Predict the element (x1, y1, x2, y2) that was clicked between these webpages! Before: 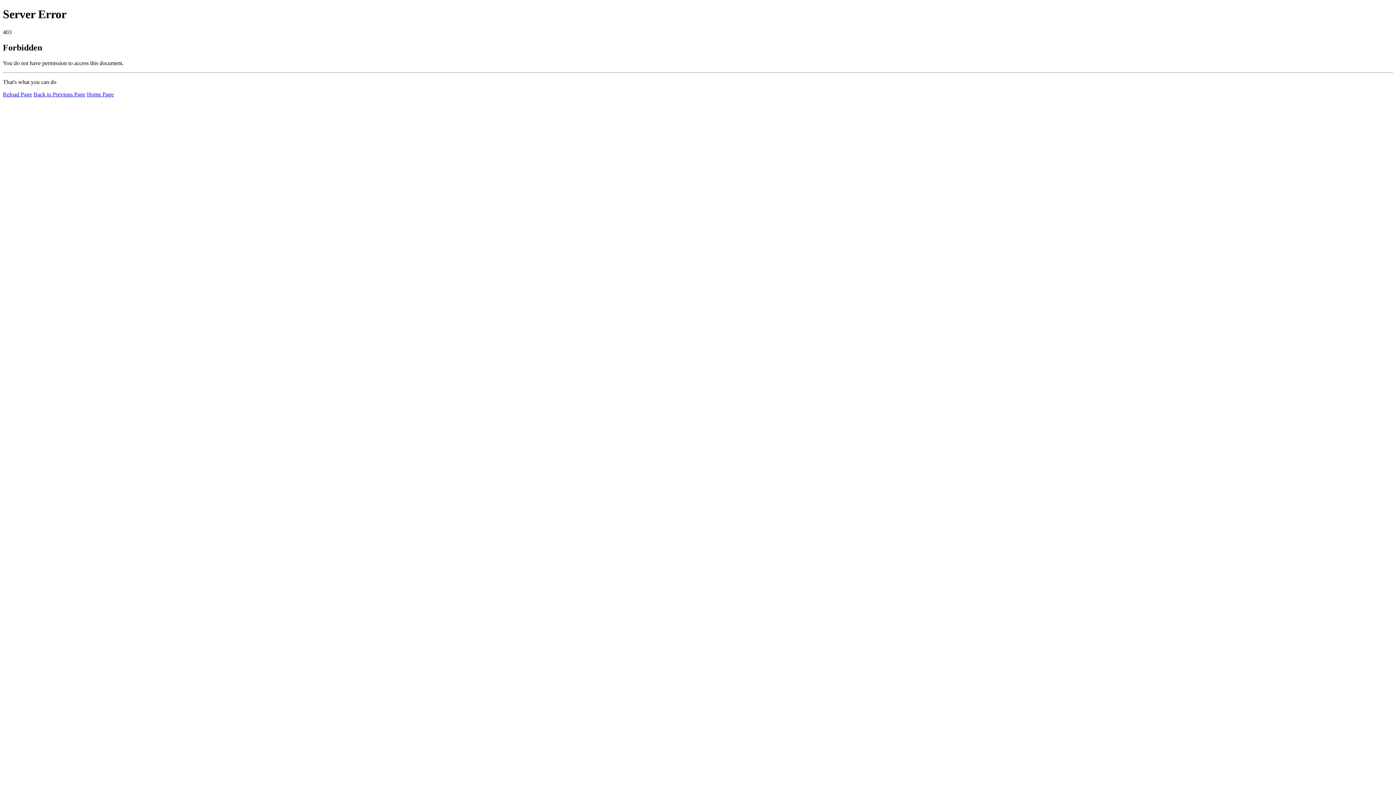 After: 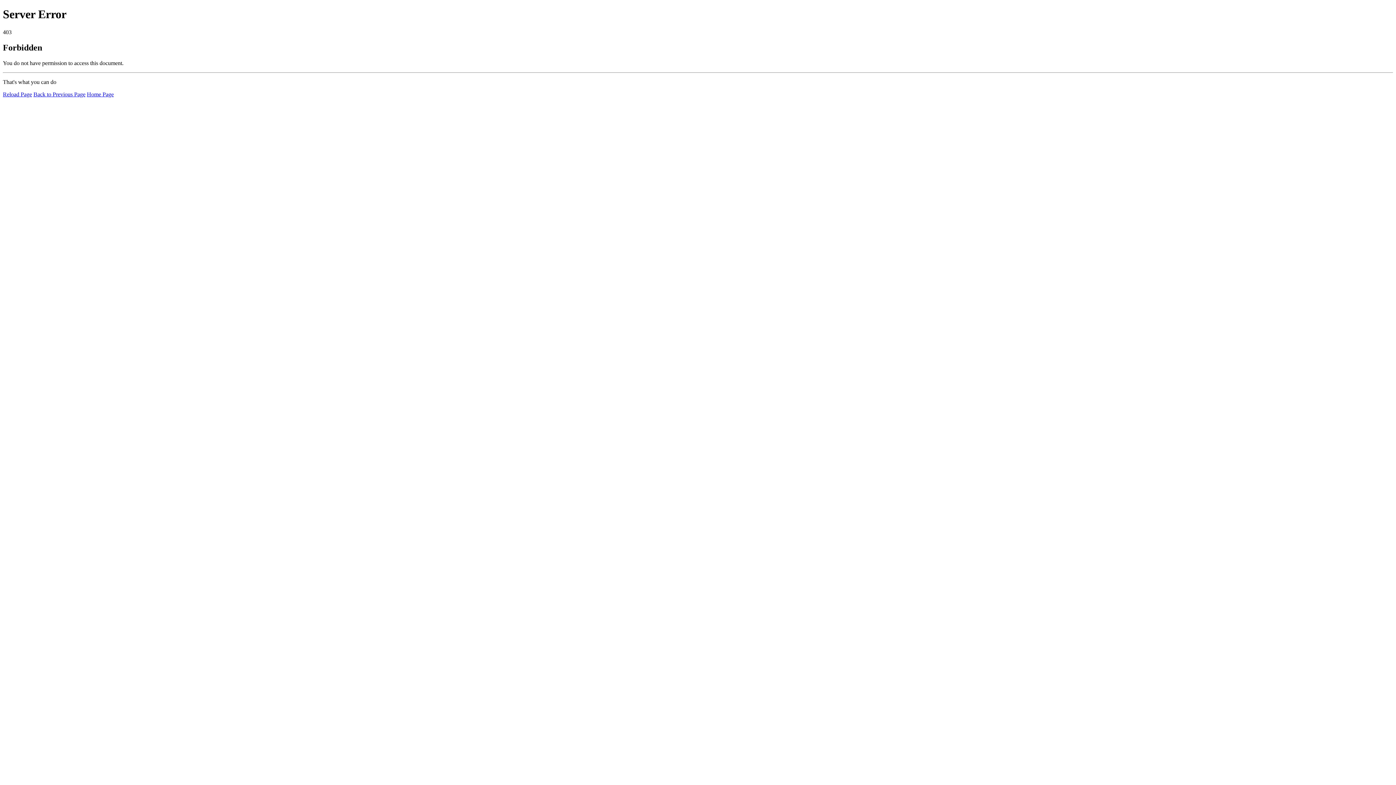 Action: label: Home Page bbox: (86, 91, 113, 97)